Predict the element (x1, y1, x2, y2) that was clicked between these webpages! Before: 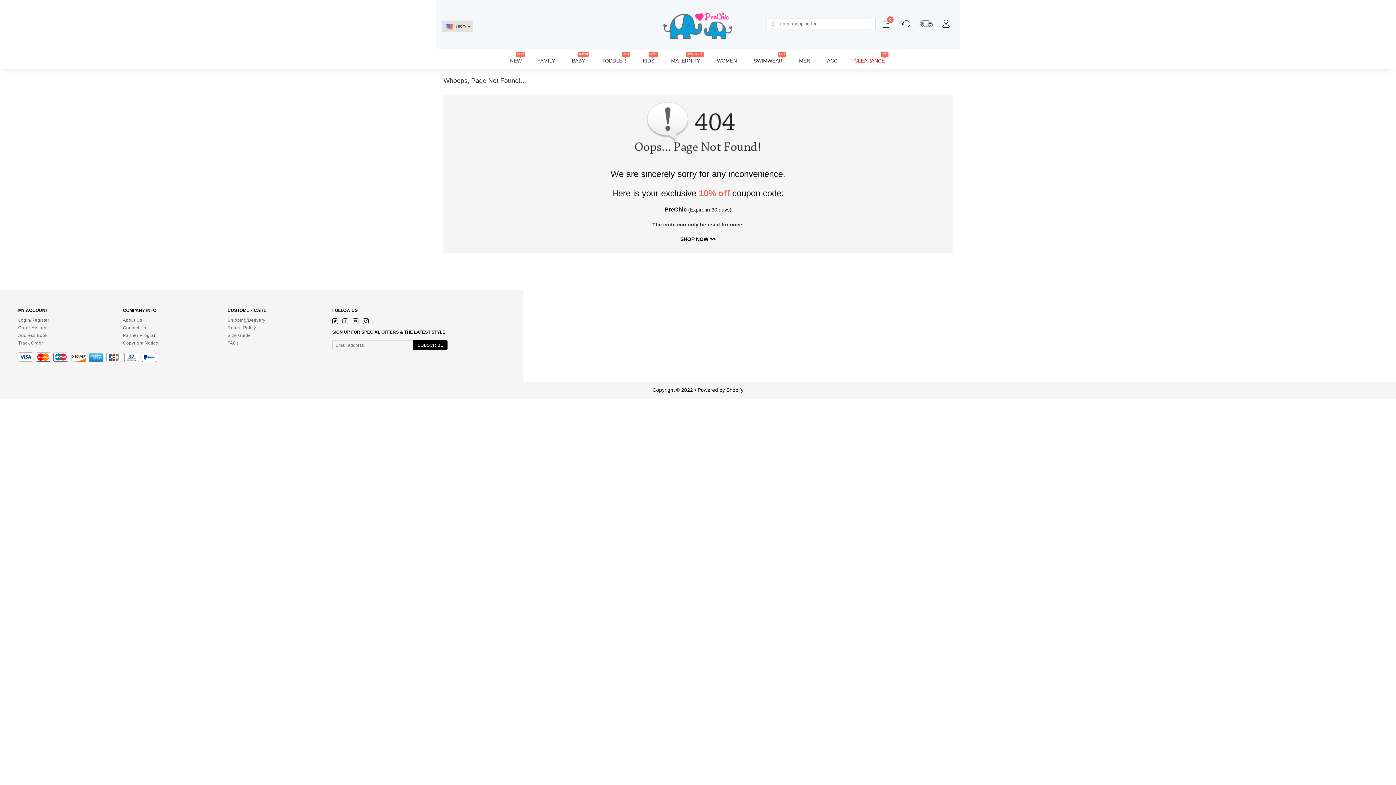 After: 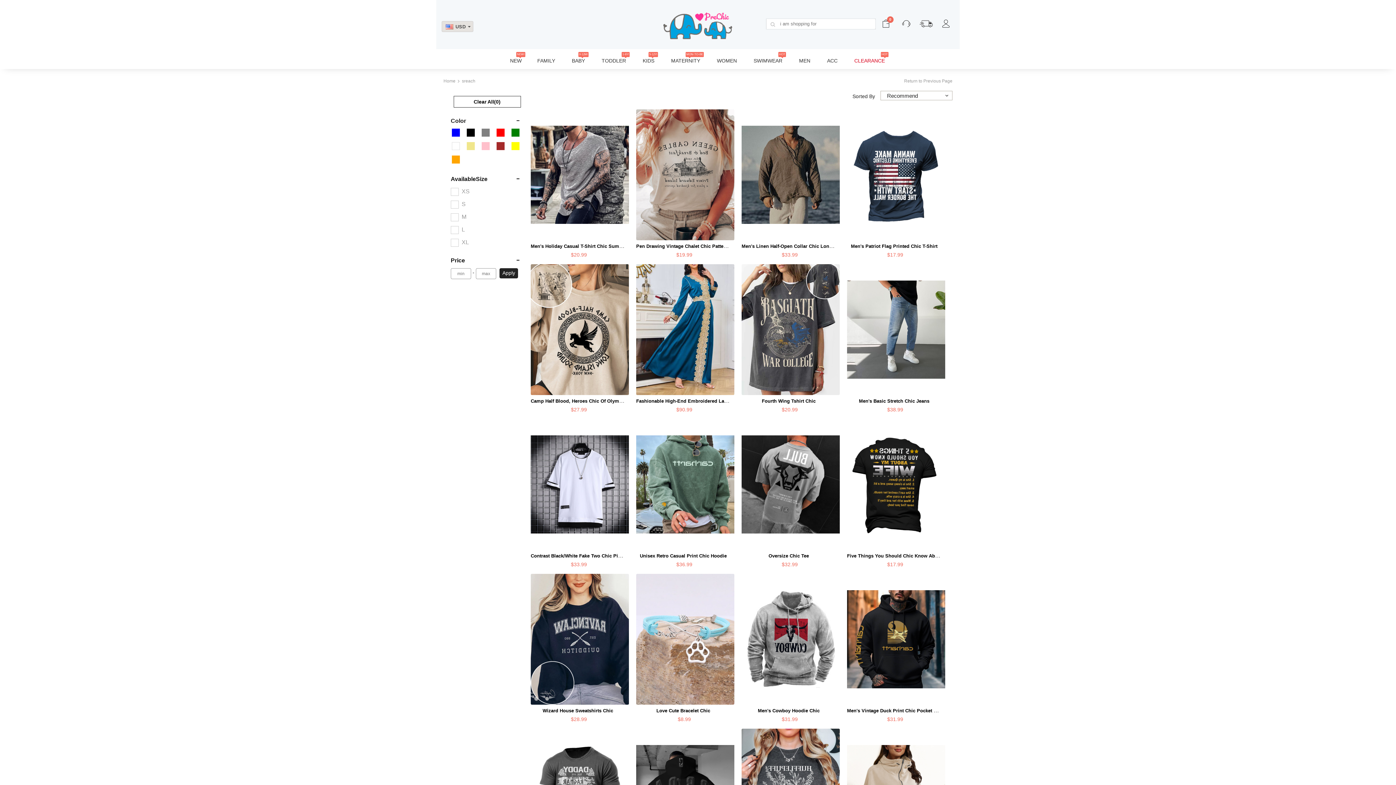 Action: label: Go bbox: (766, 18, 779, 29)